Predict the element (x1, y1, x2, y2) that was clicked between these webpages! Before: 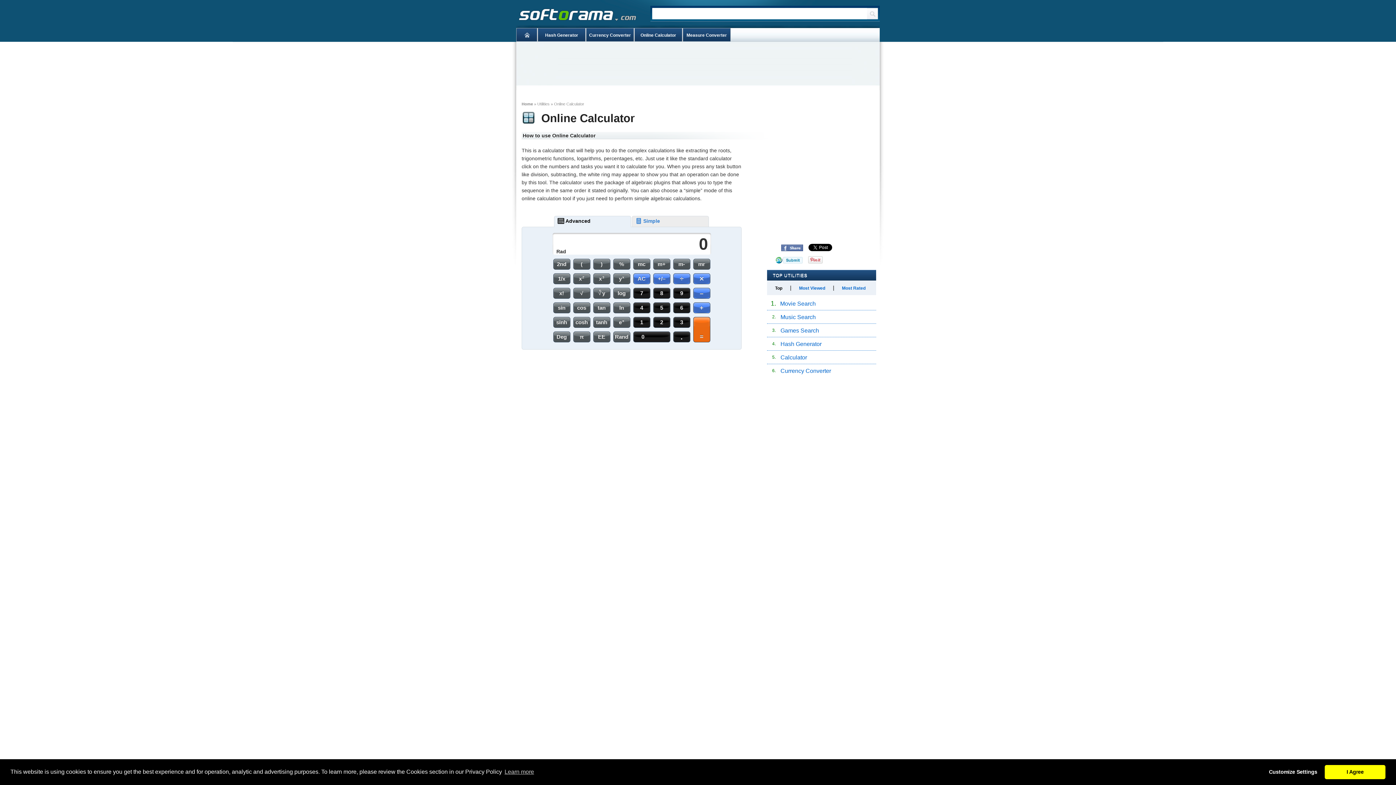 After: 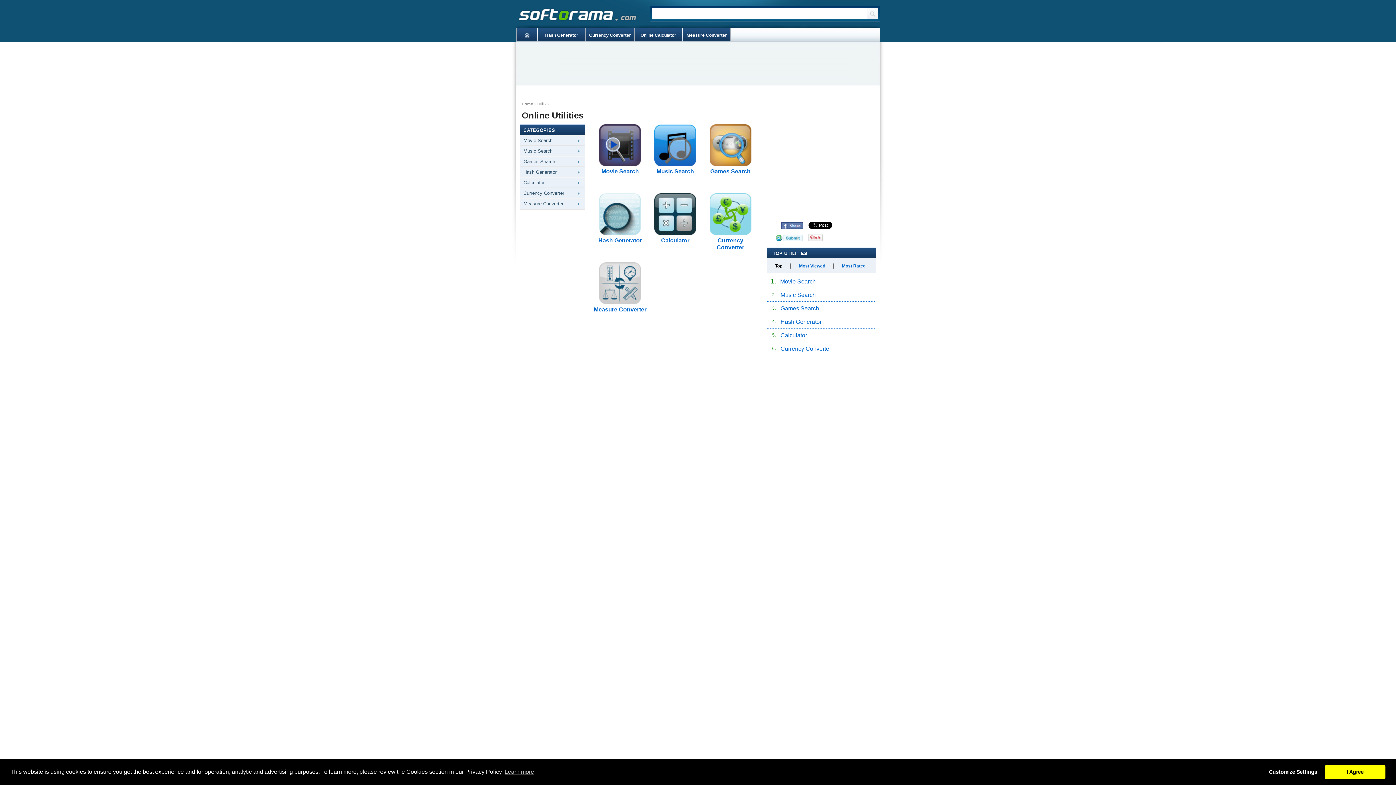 Action: bbox: (521, 101, 533, 106) label: Home